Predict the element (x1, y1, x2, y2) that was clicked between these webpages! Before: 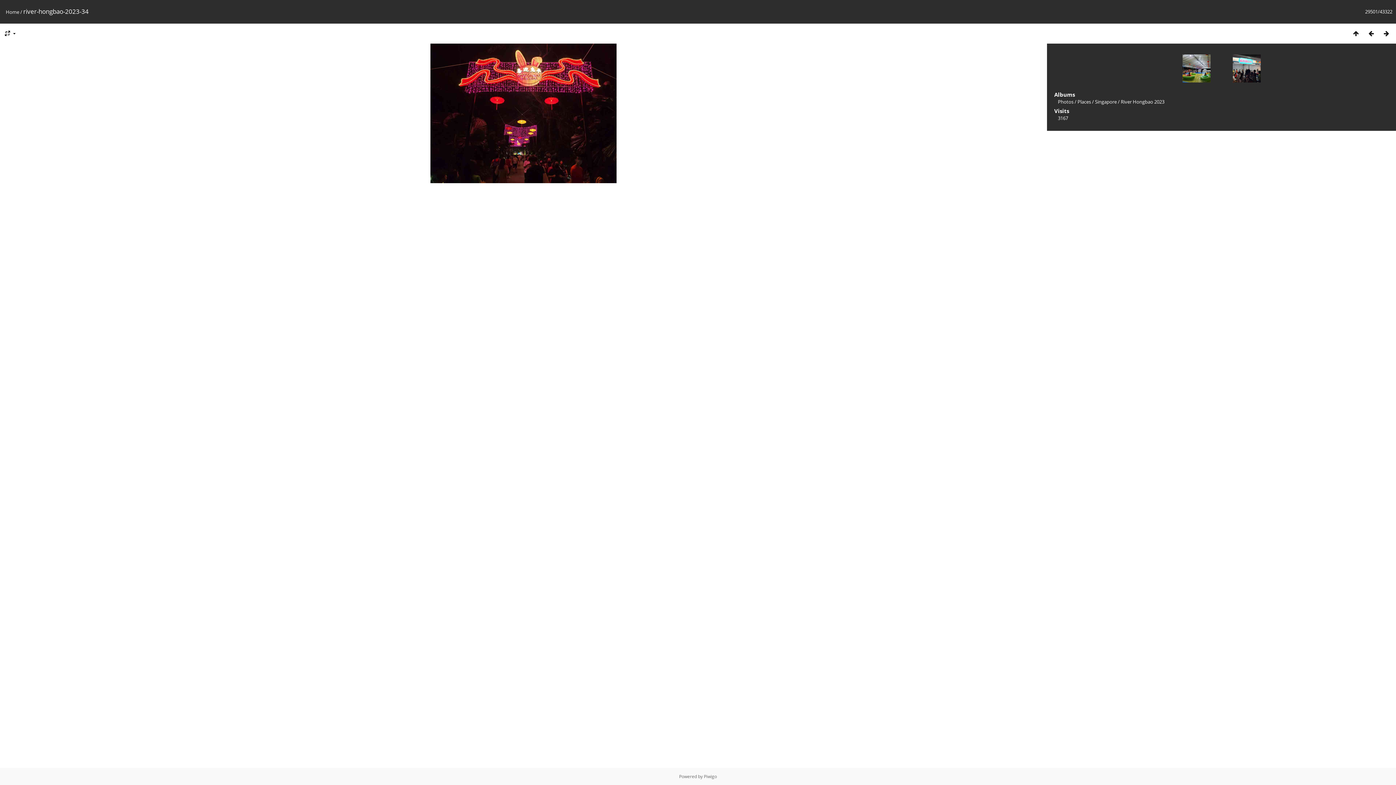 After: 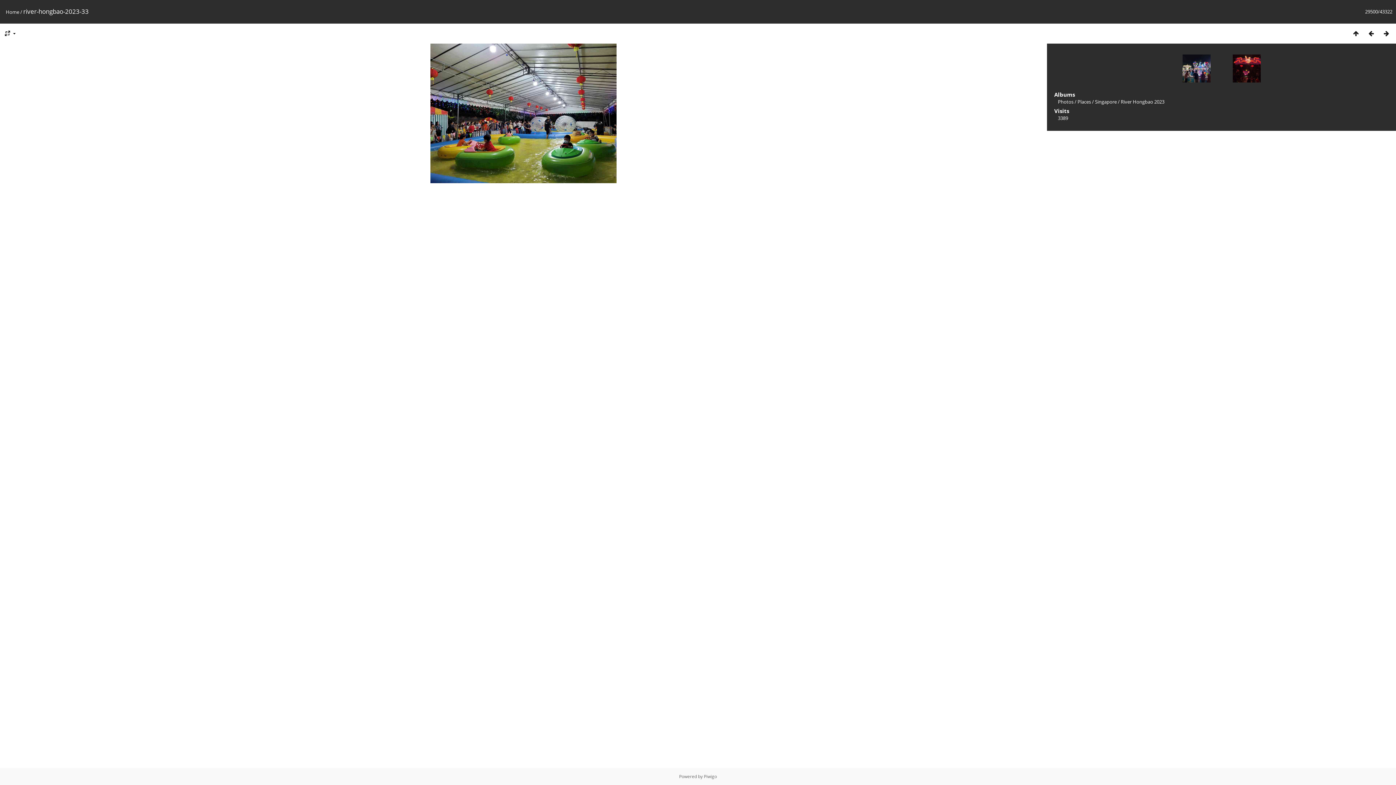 Action: bbox: (1182, 54, 1219, 90)